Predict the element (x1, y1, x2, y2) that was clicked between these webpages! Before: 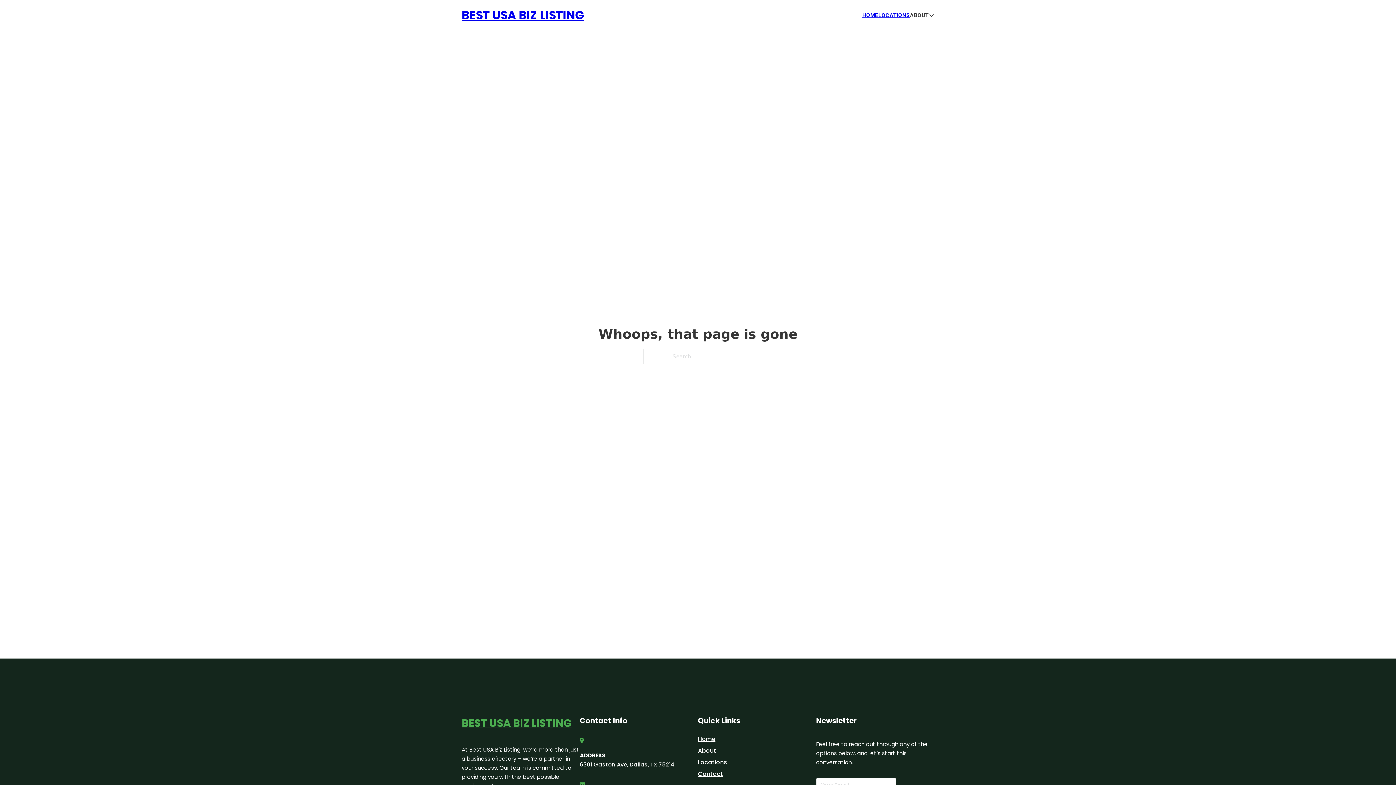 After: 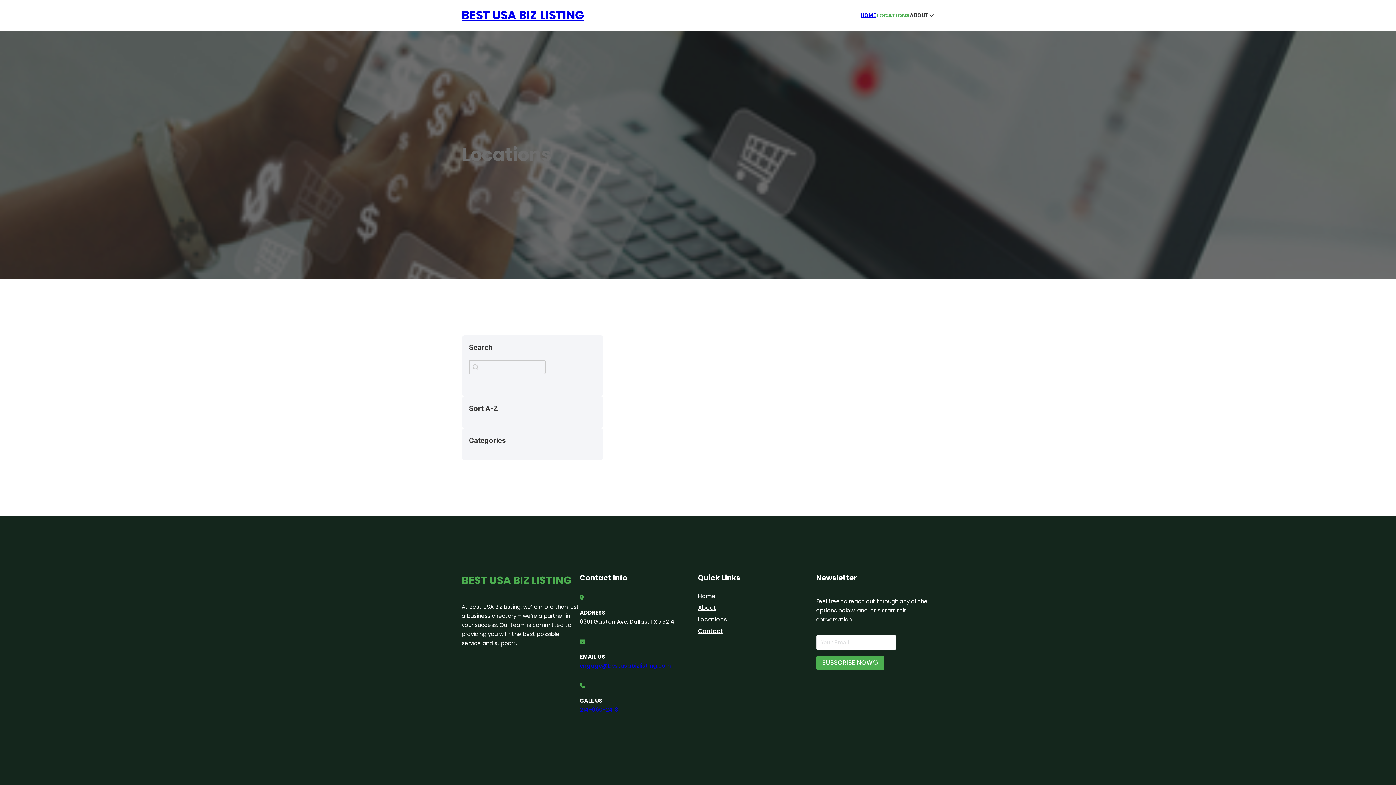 Action: bbox: (878, 10, 910, 19) label: LOCATIONS